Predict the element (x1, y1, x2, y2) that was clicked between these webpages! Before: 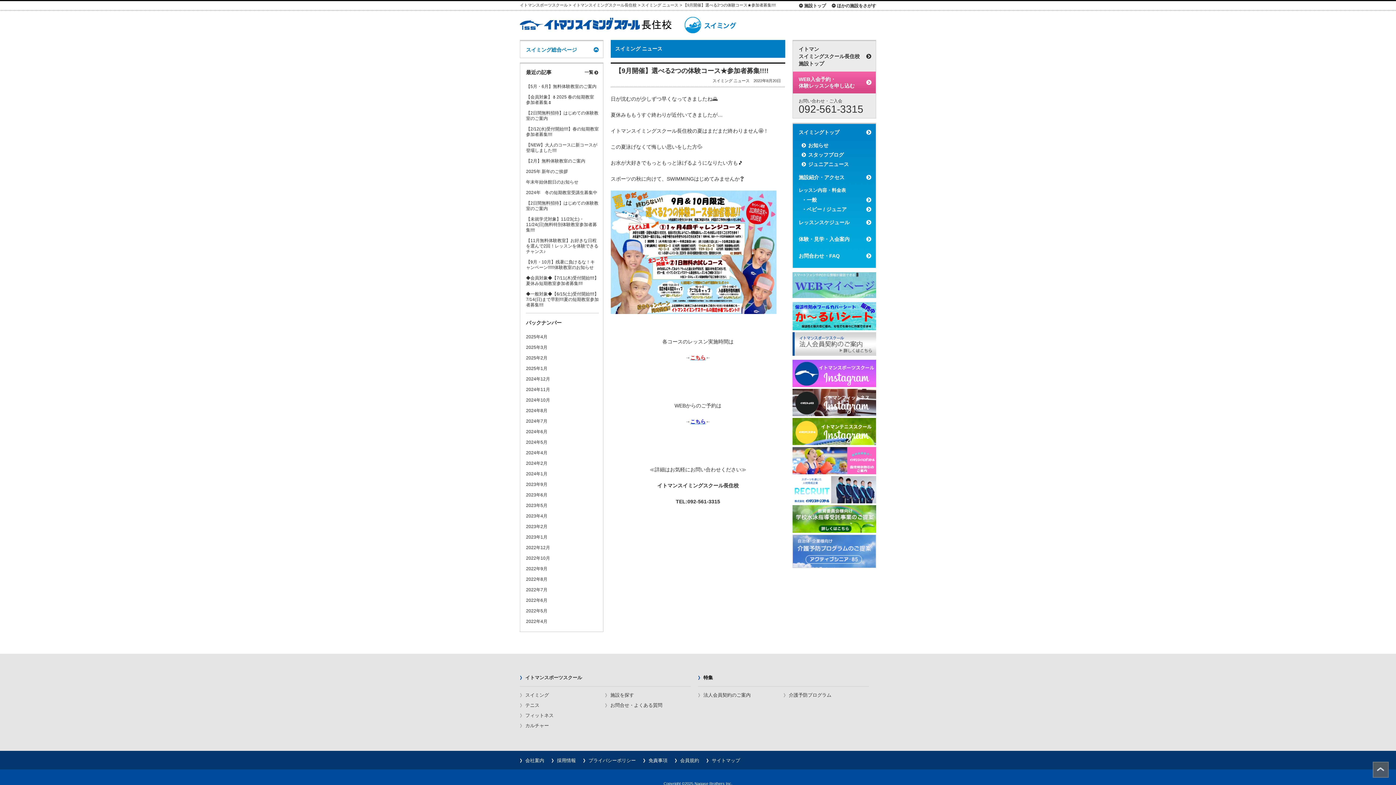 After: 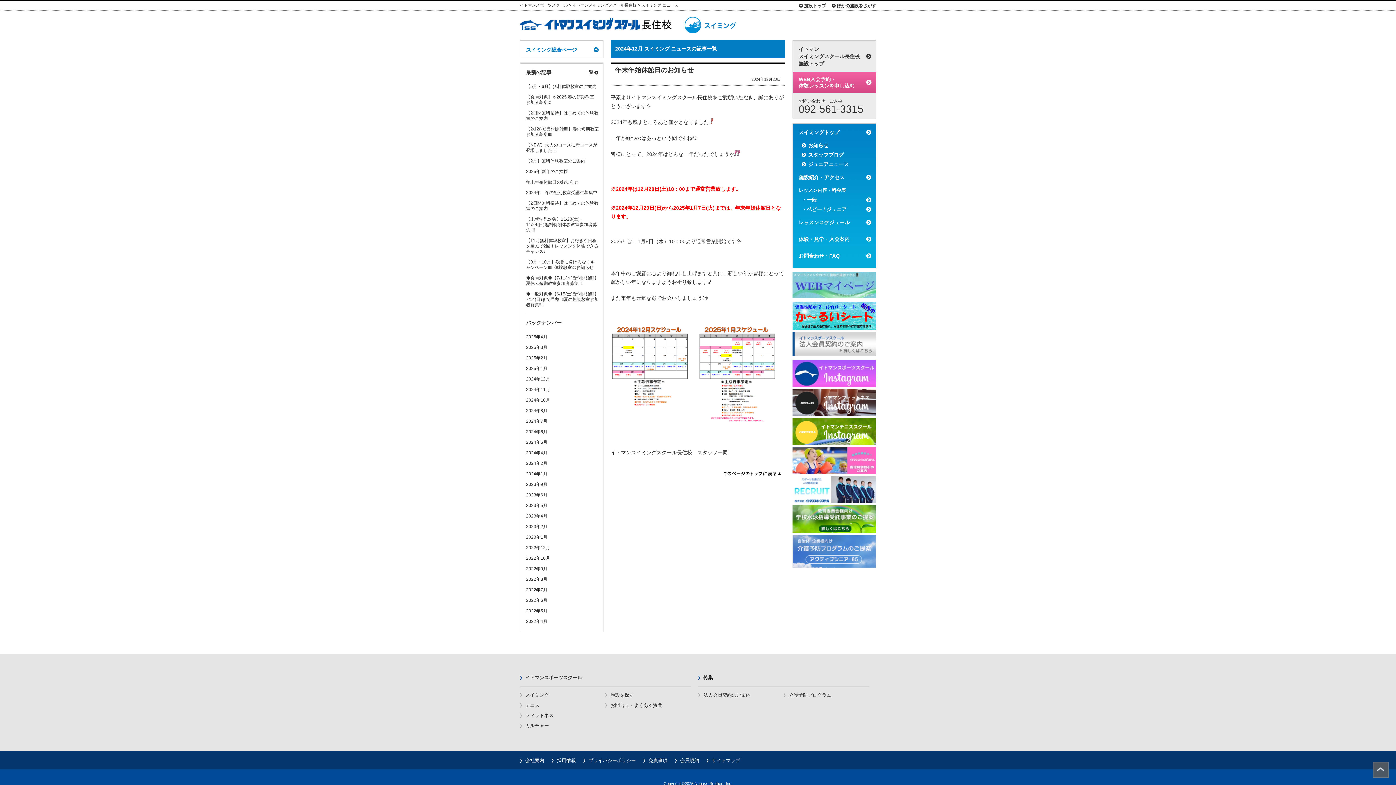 Action: label: 2024年12月 bbox: (526, 376, 550, 381)